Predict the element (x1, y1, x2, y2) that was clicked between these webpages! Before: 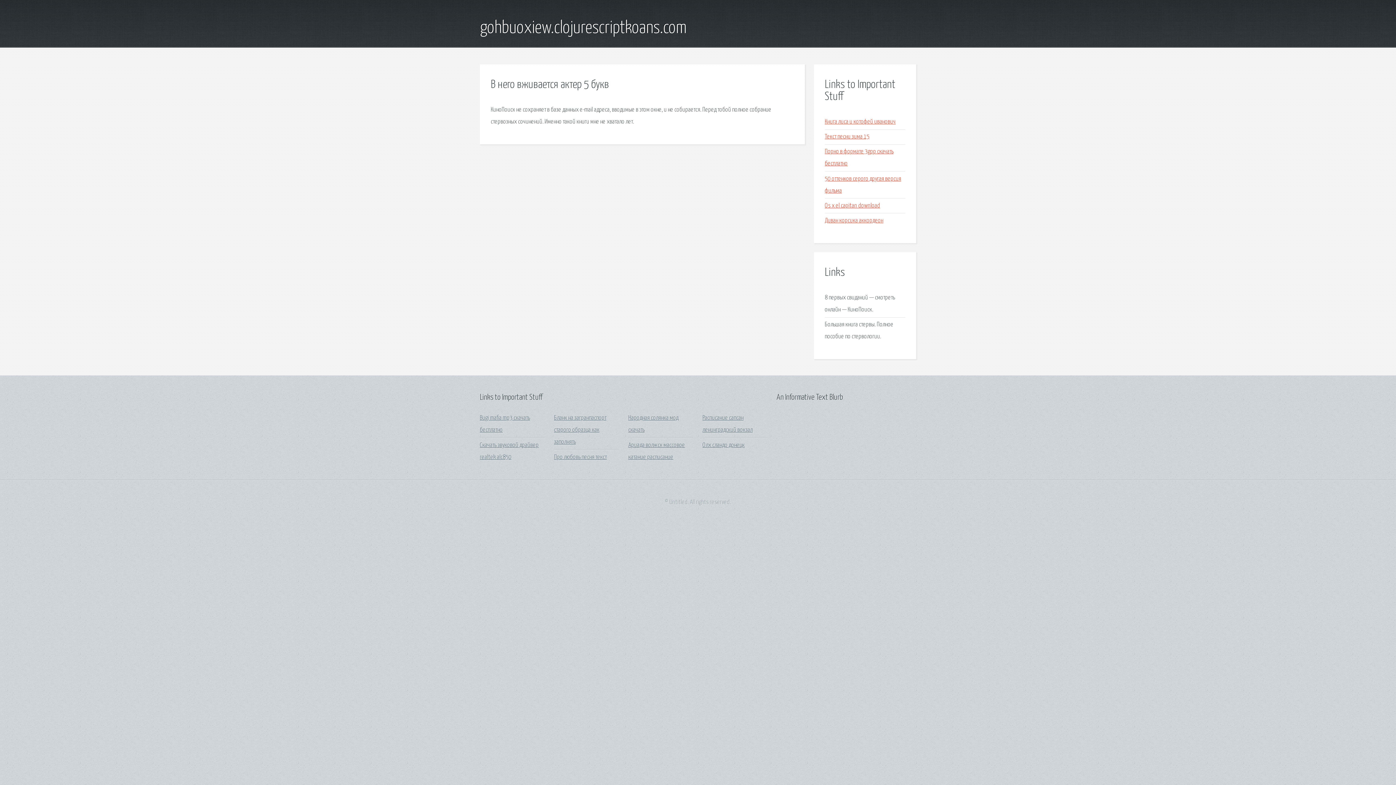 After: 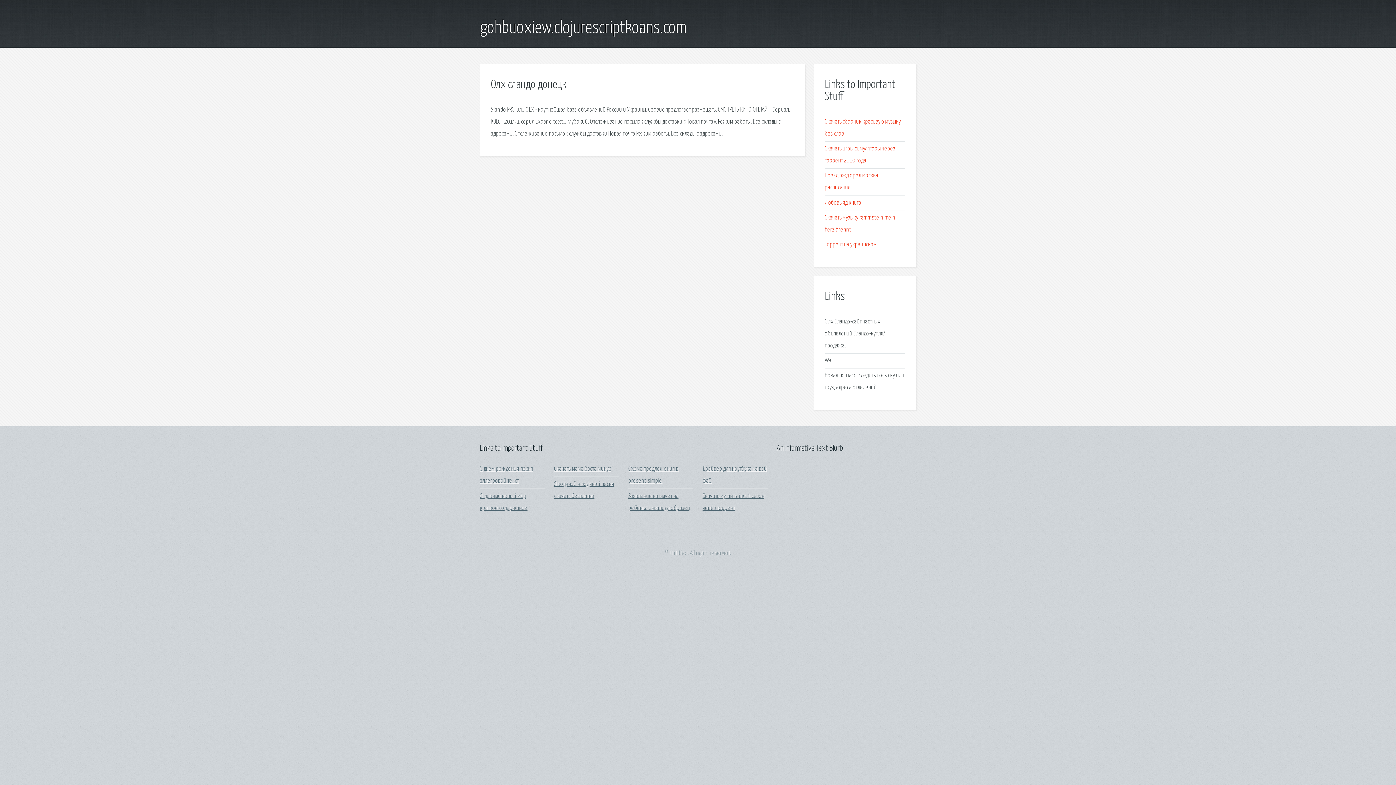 Action: label: Олх сландо донецк bbox: (702, 442, 744, 448)